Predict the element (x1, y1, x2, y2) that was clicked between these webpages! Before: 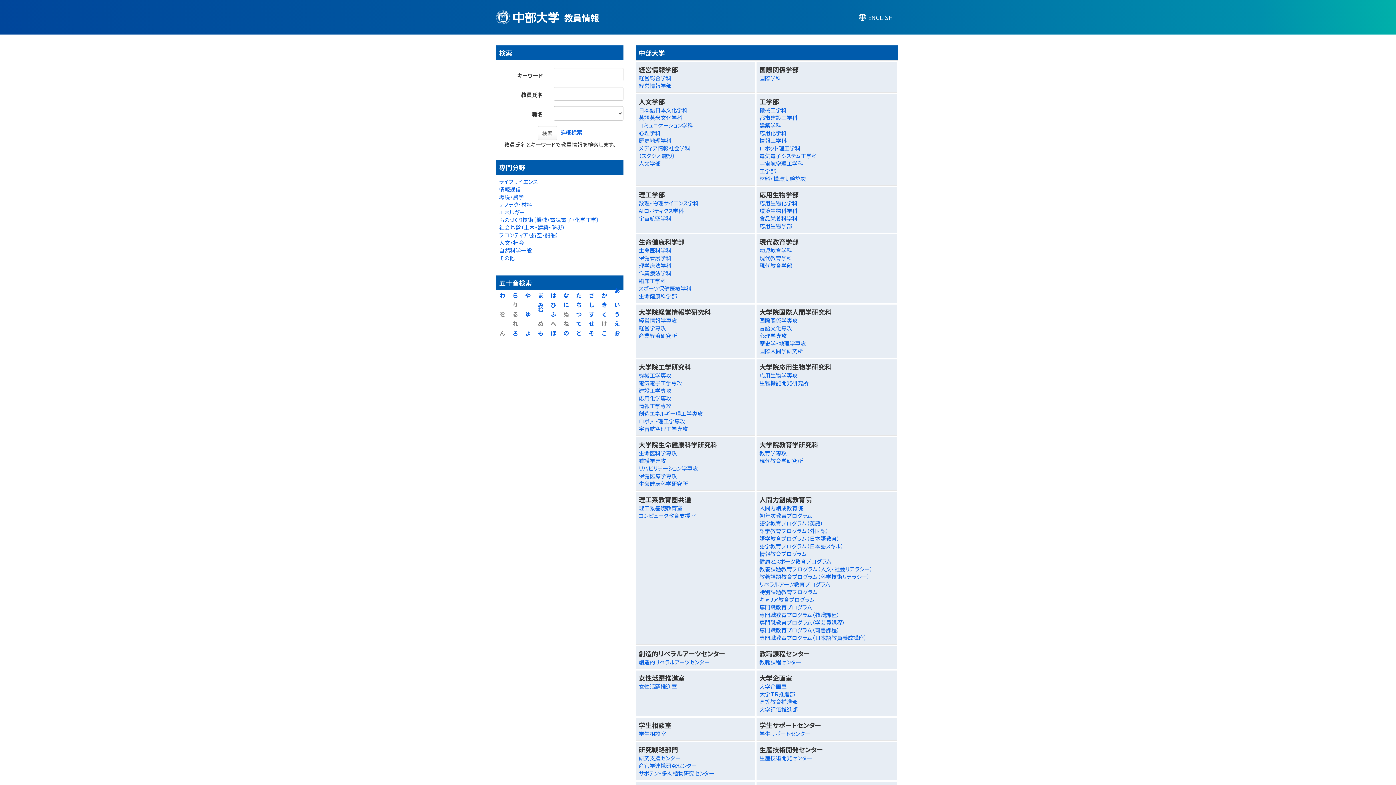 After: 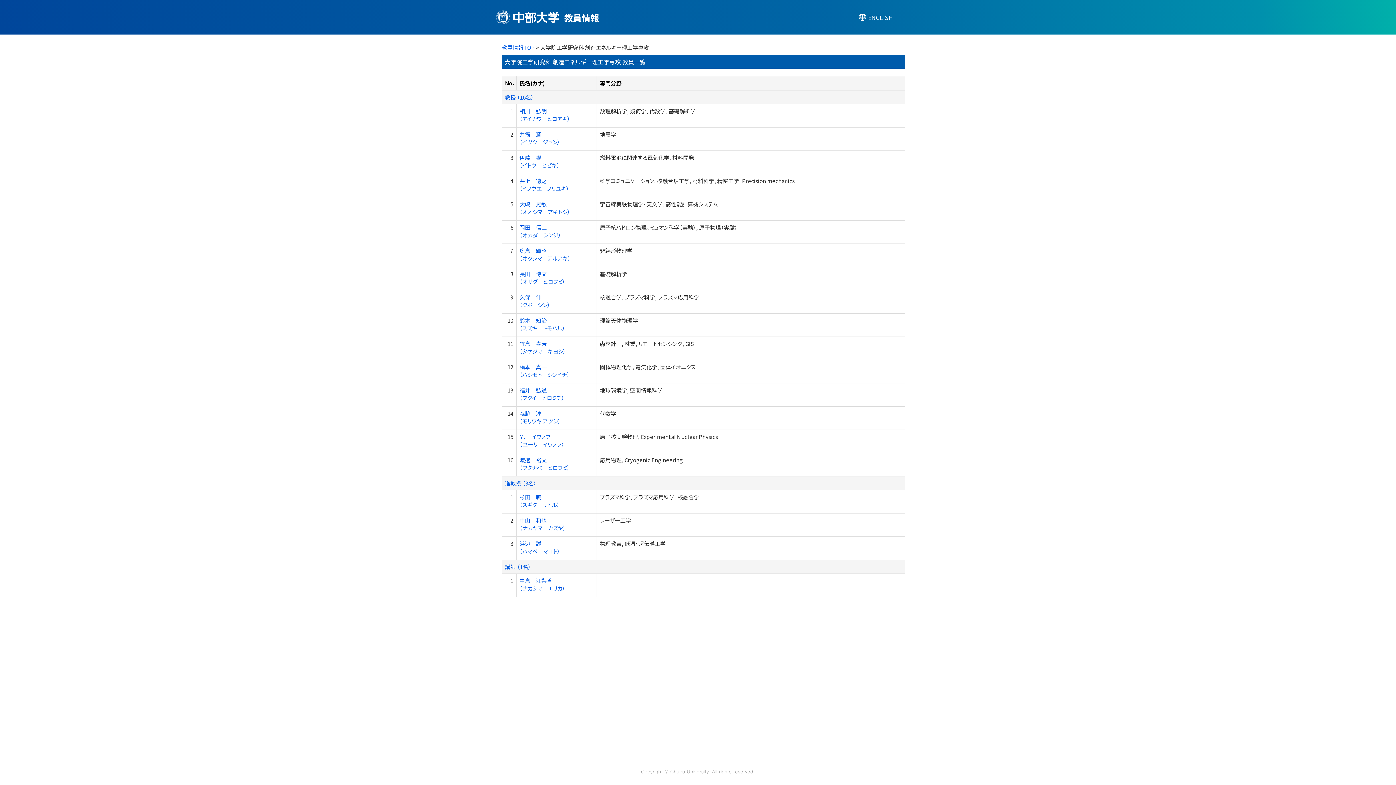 Action: bbox: (638, 409, 702, 417) label: 創造エネルギー理工学専攻